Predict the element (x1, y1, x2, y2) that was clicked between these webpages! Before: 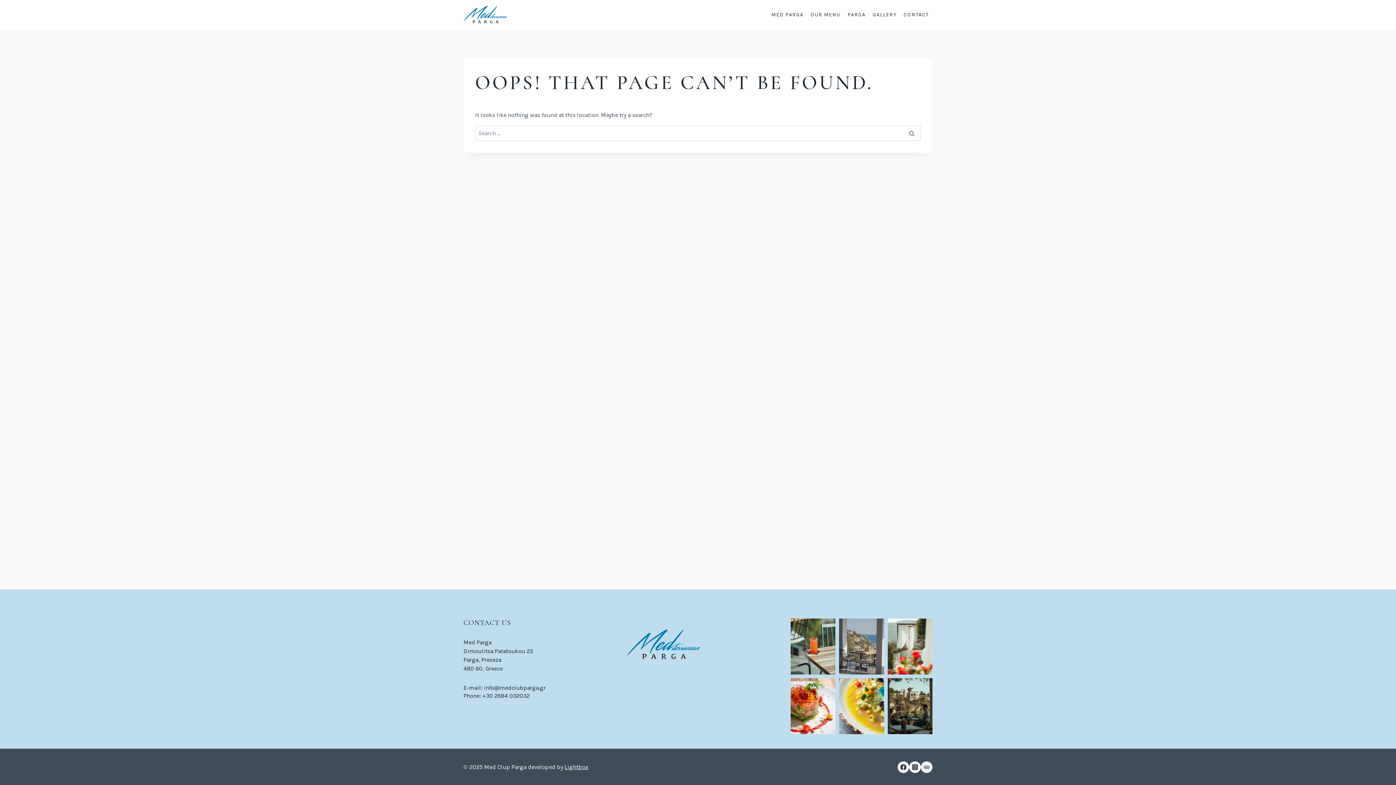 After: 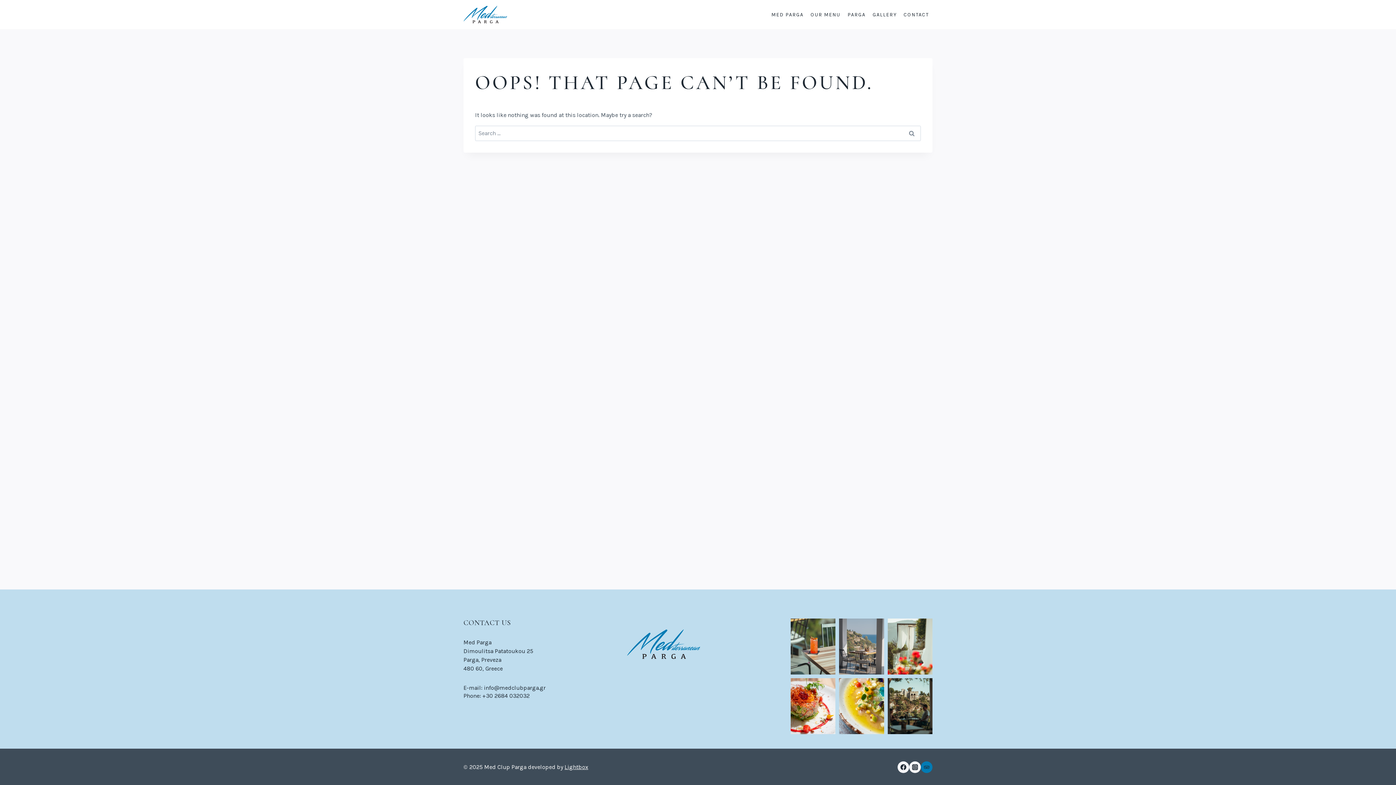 Action: label: Trip Advisor bbox: (921, 761, 932, 773)